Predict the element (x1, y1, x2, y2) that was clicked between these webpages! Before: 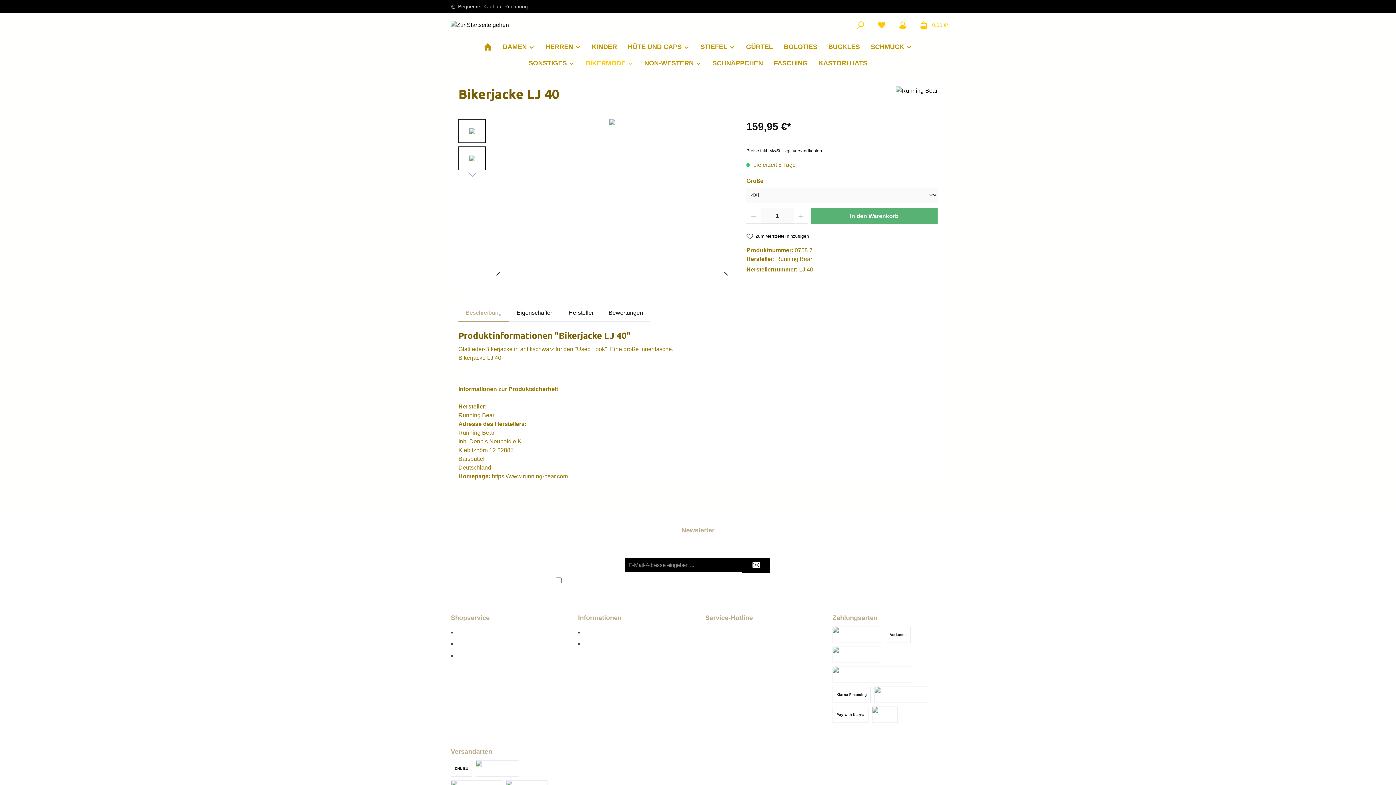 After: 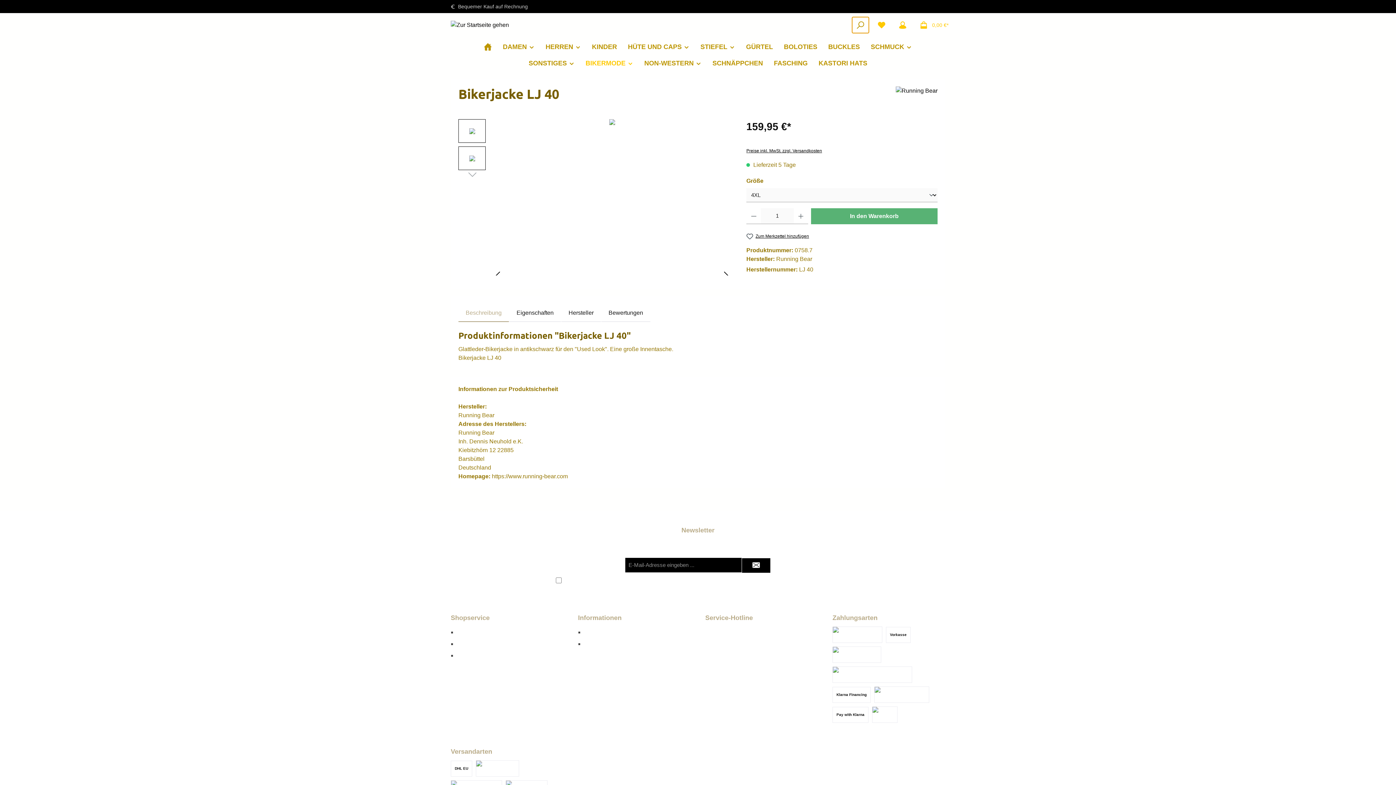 Action: label: Suchen bbox: (852, 16, 869, 33)